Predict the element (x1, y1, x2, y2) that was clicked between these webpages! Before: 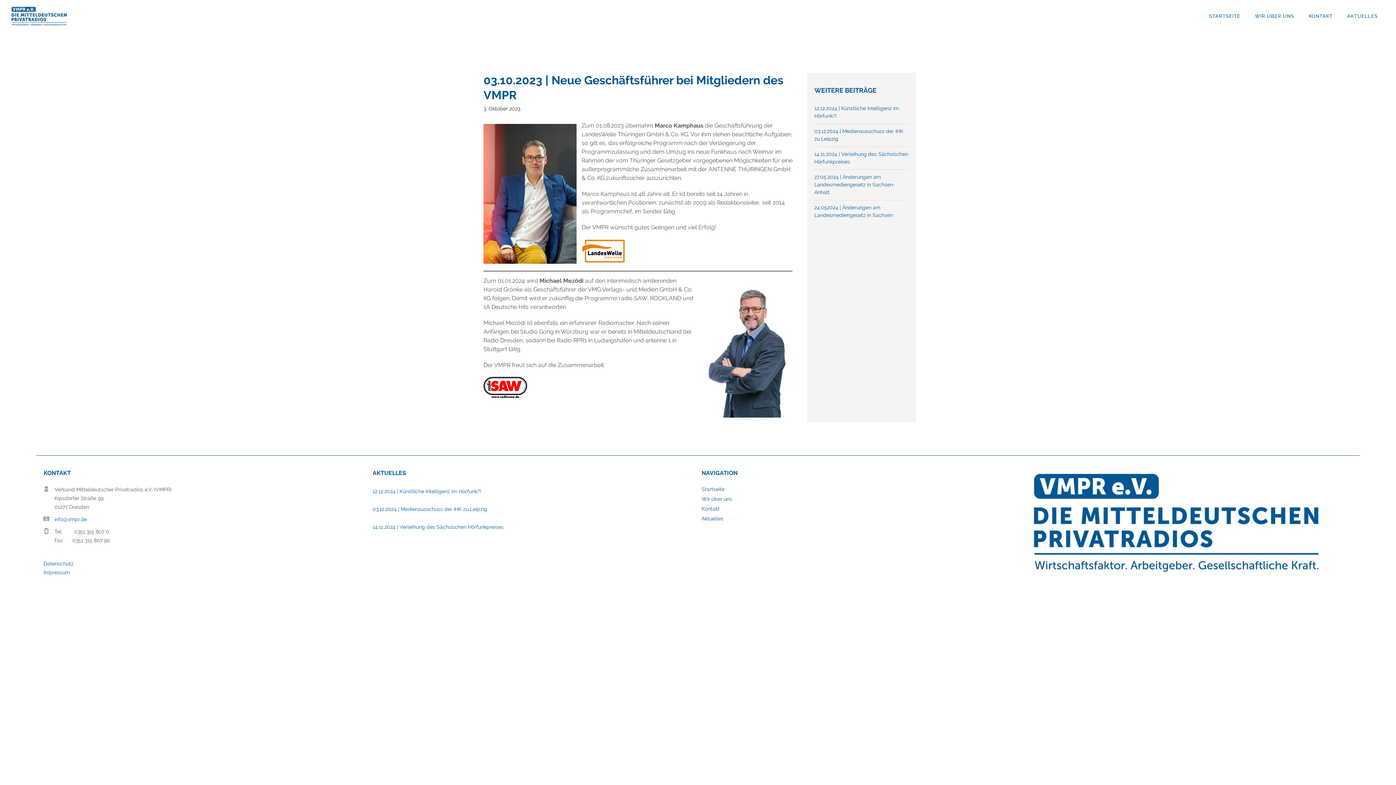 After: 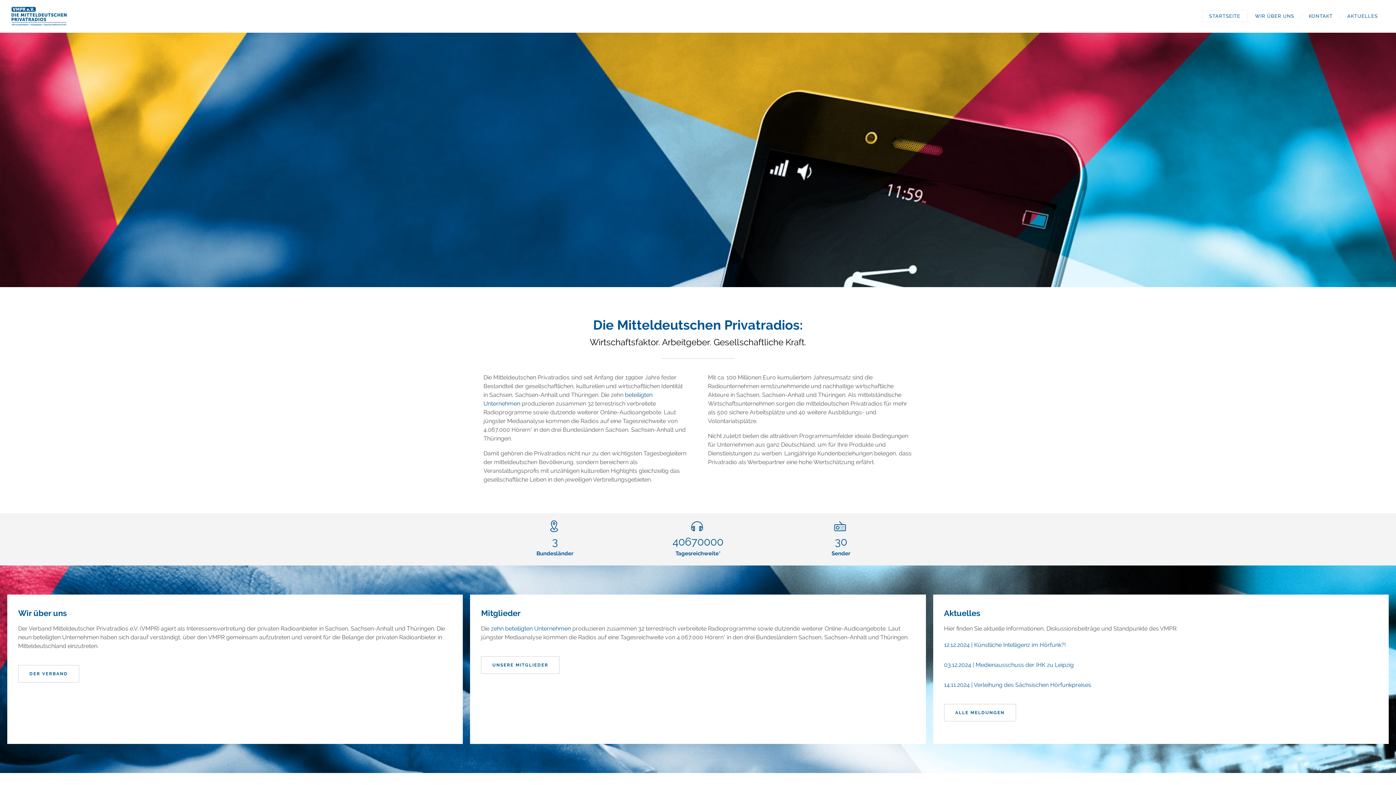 Action: bbox: (1202, 7, 1248, 25) label: STARTSEITE